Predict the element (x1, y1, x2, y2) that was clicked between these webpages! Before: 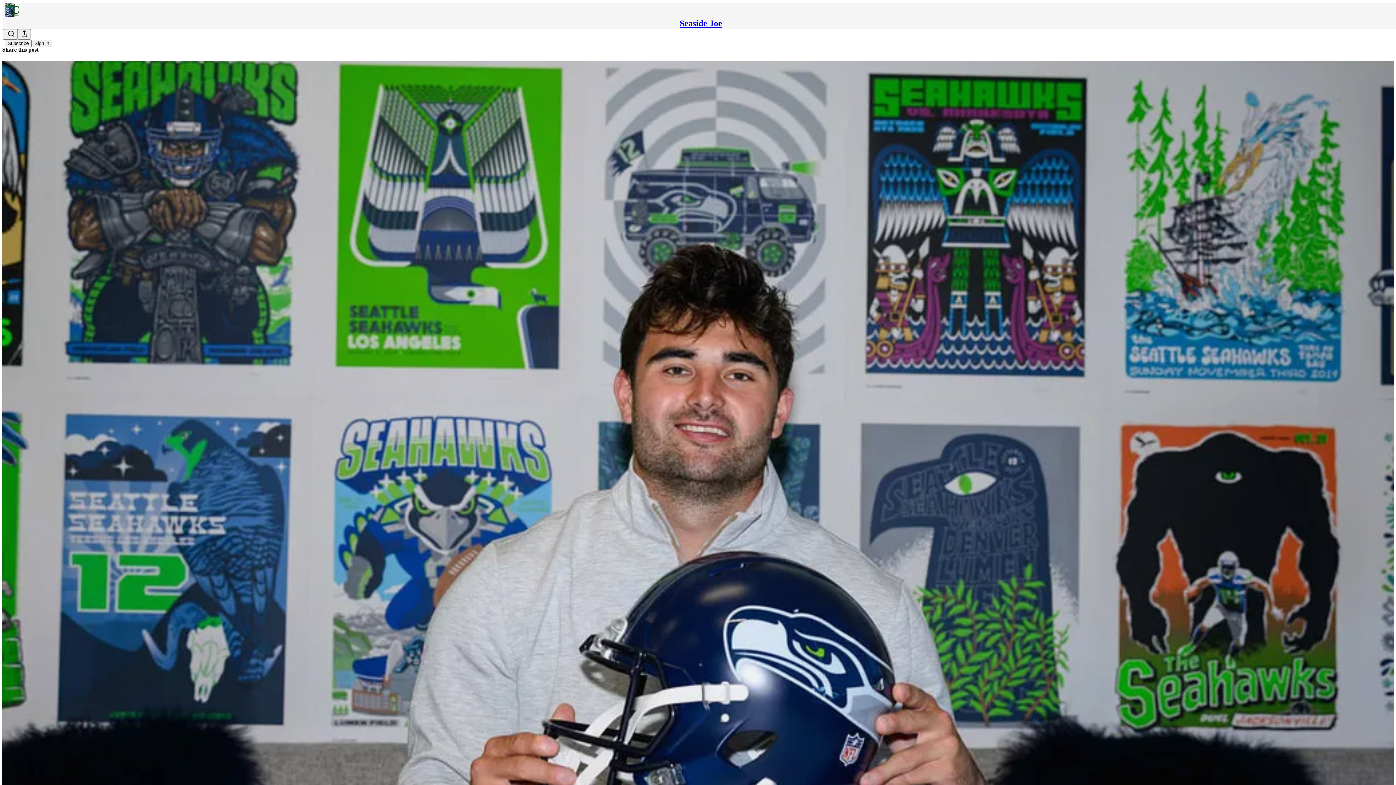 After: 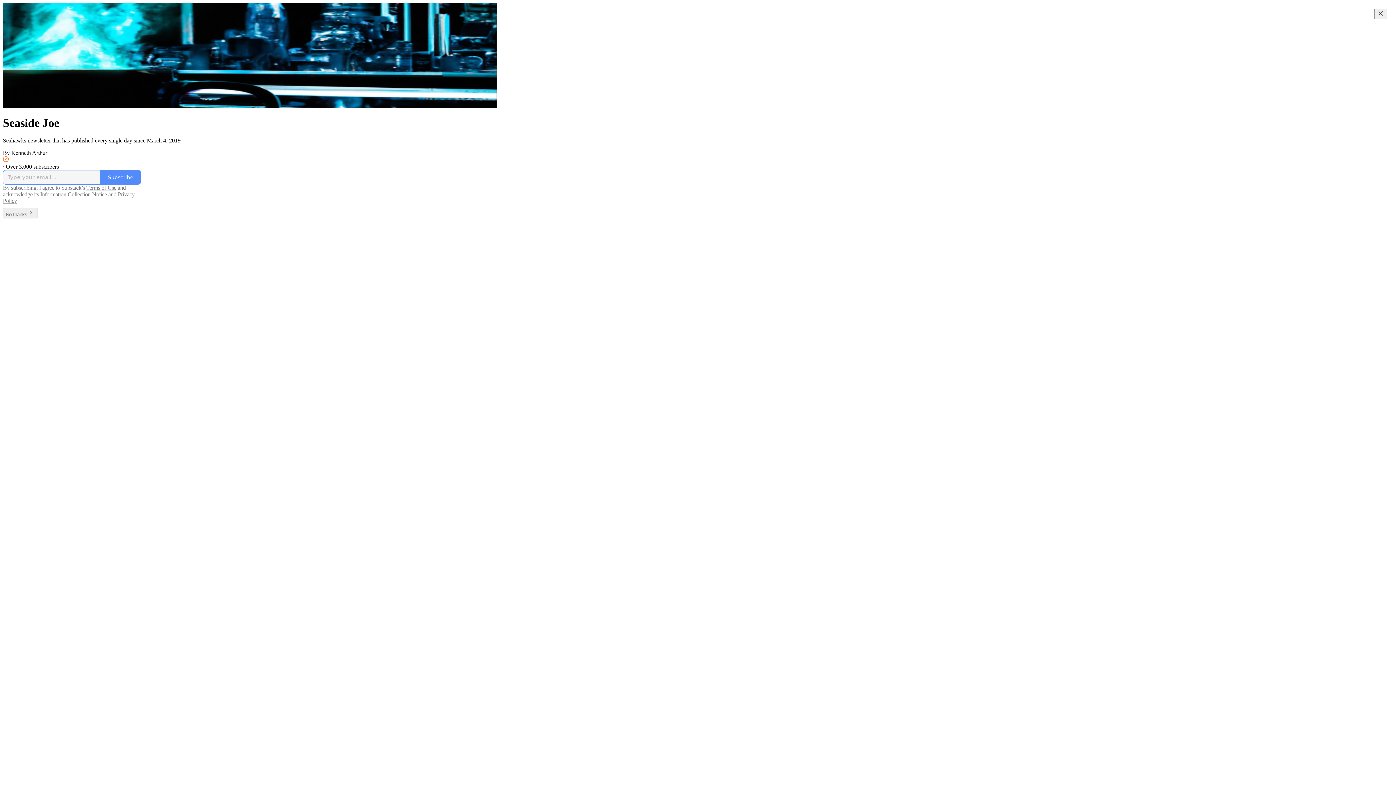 Action: bbox: (4, 2, 1399, 17)